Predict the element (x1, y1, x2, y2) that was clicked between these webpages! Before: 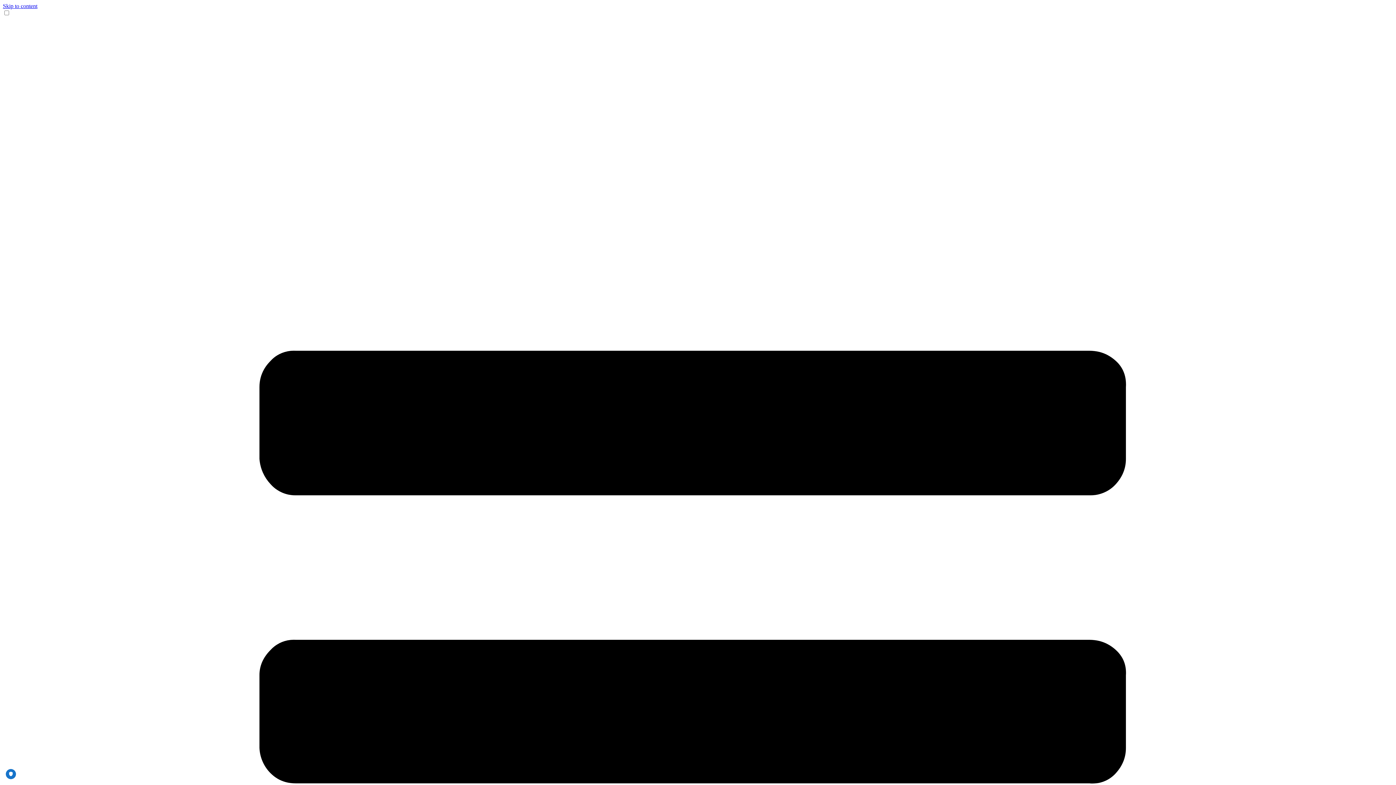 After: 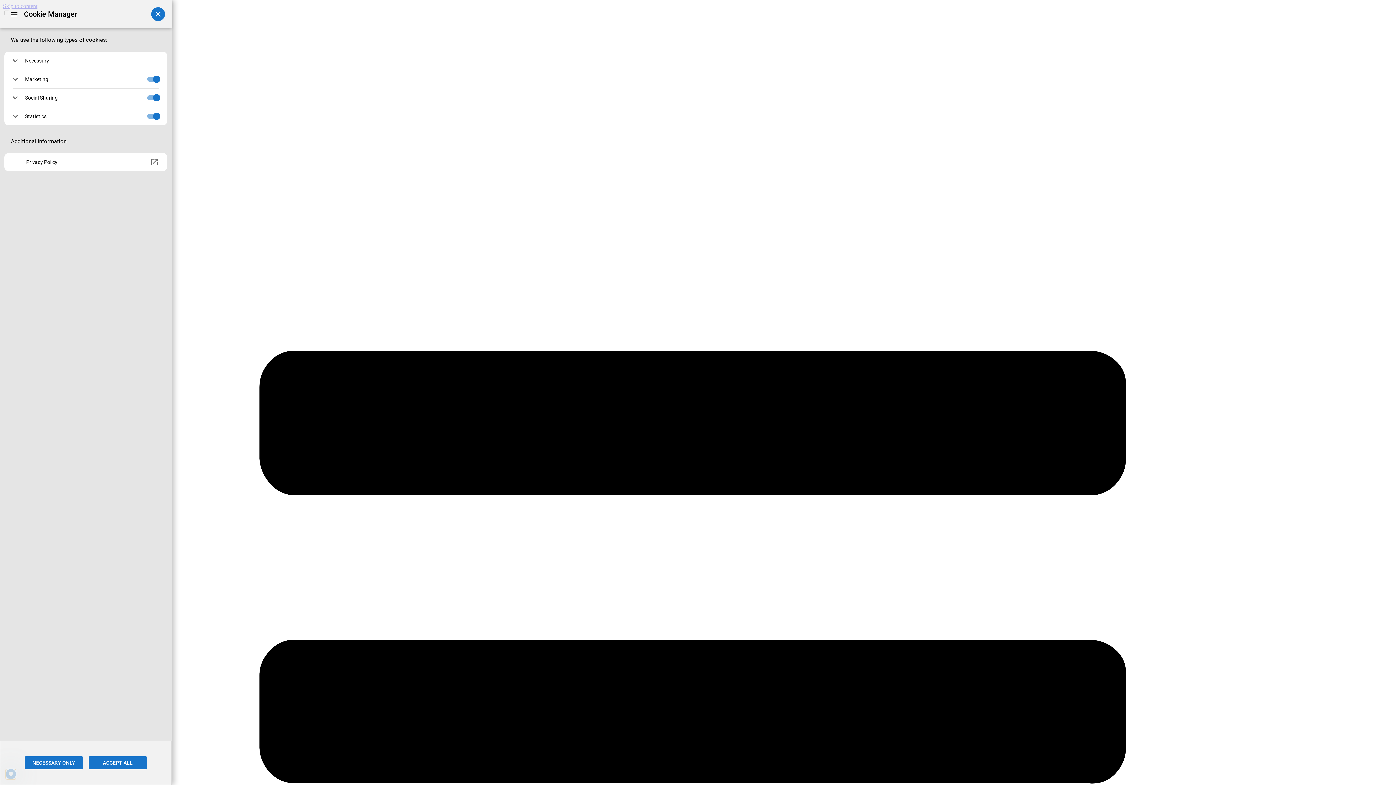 Action: bbox: (5, 769, 16, 779) label: PRIVACY